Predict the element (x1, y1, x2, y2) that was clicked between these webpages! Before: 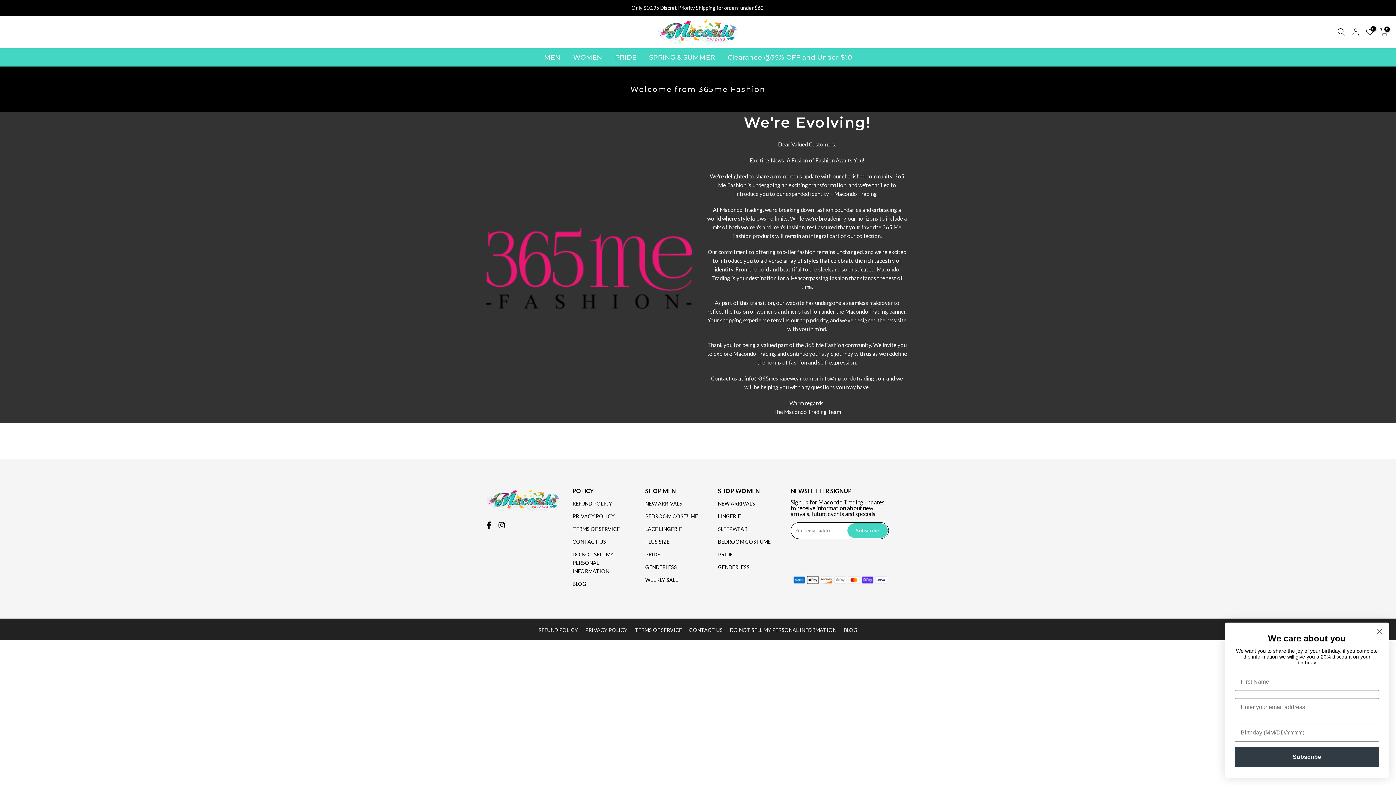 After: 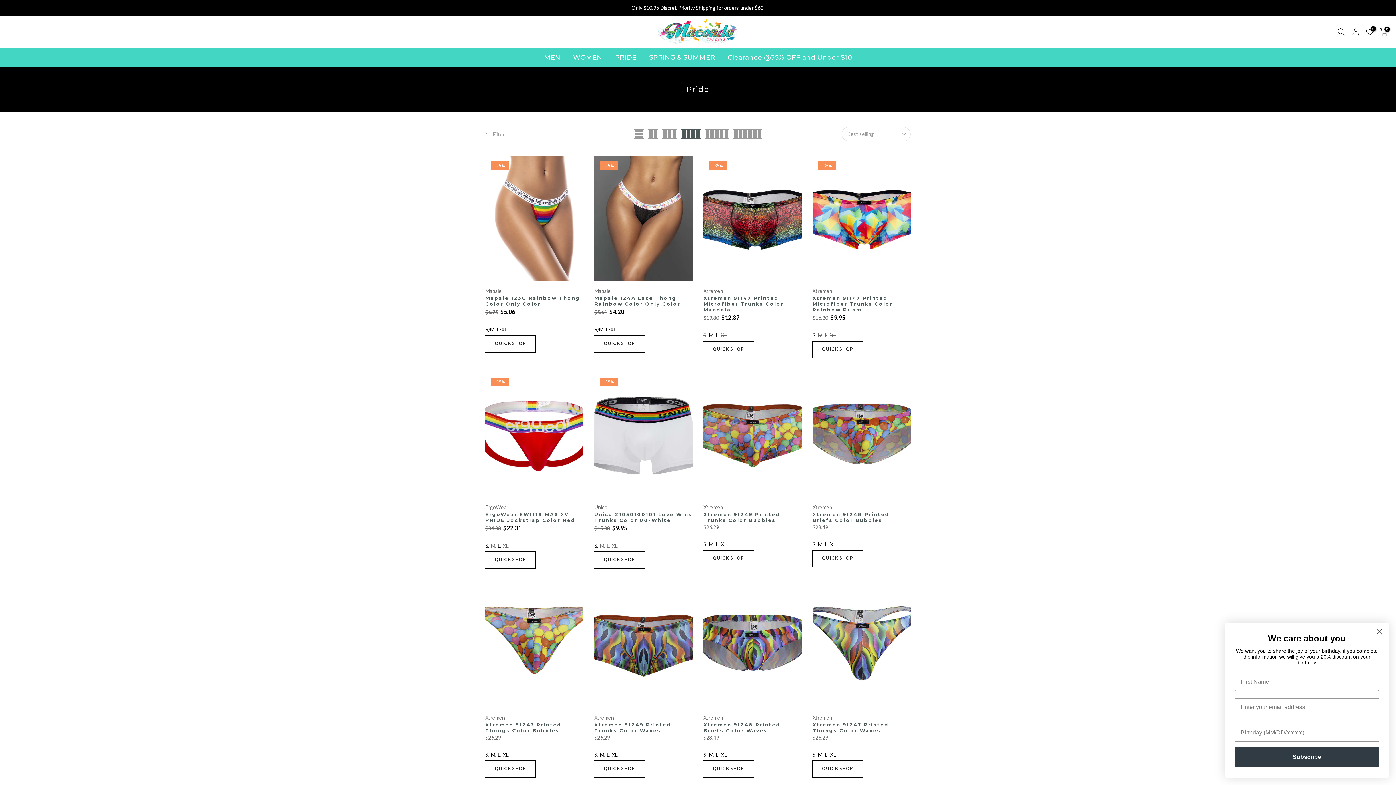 Action: label: PRIDE bbox: (645, 551, 660, 557)